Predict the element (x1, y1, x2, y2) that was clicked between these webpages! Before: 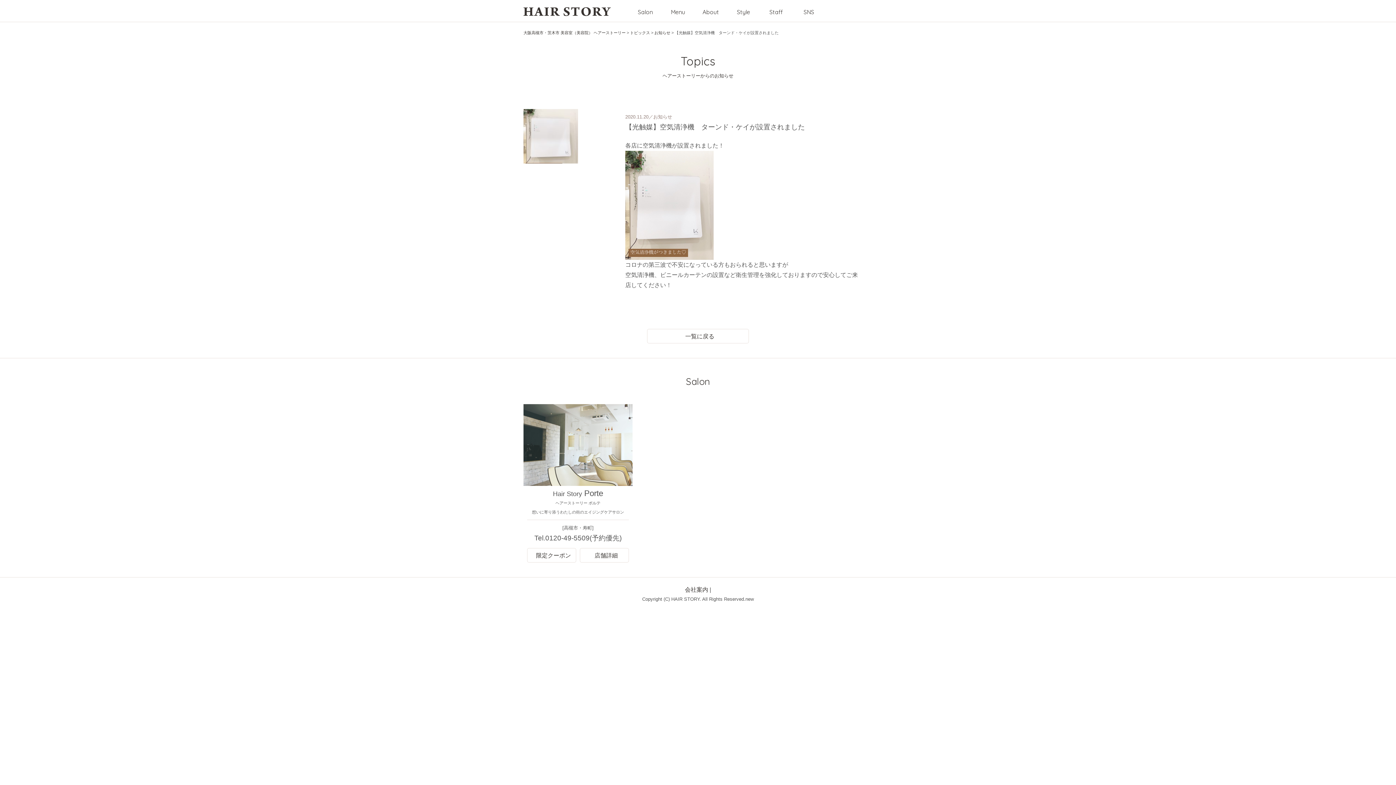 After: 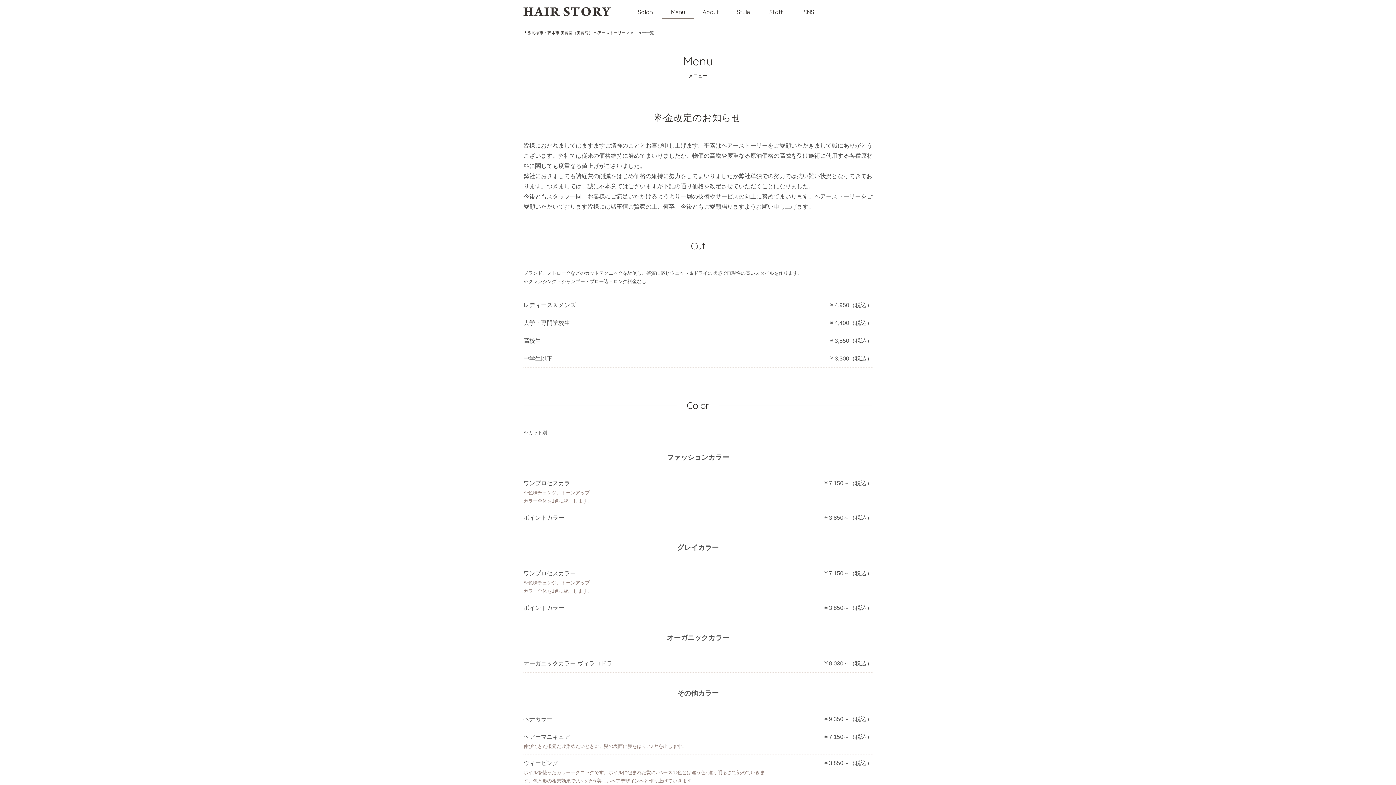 Action: bbox: (661, 9, 694, 18) label: Menu